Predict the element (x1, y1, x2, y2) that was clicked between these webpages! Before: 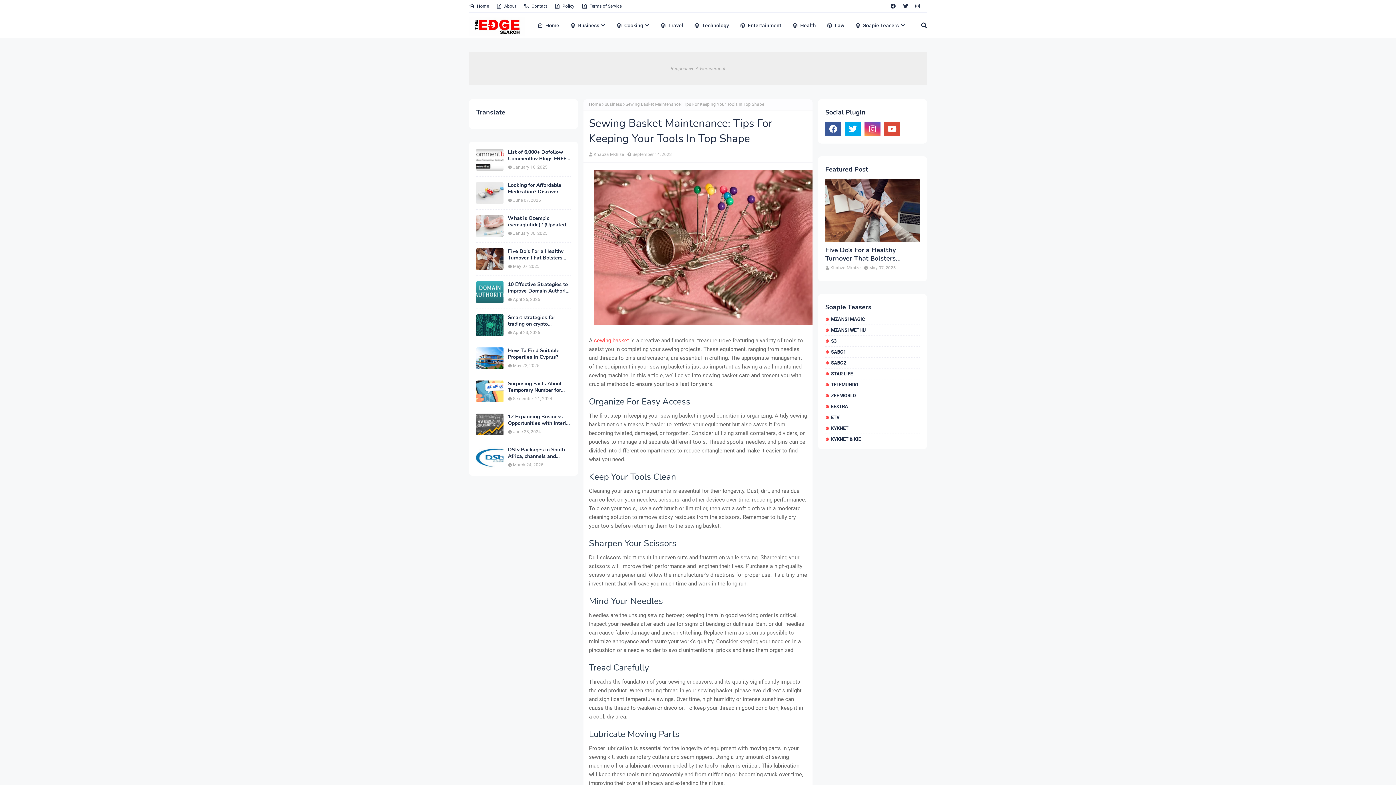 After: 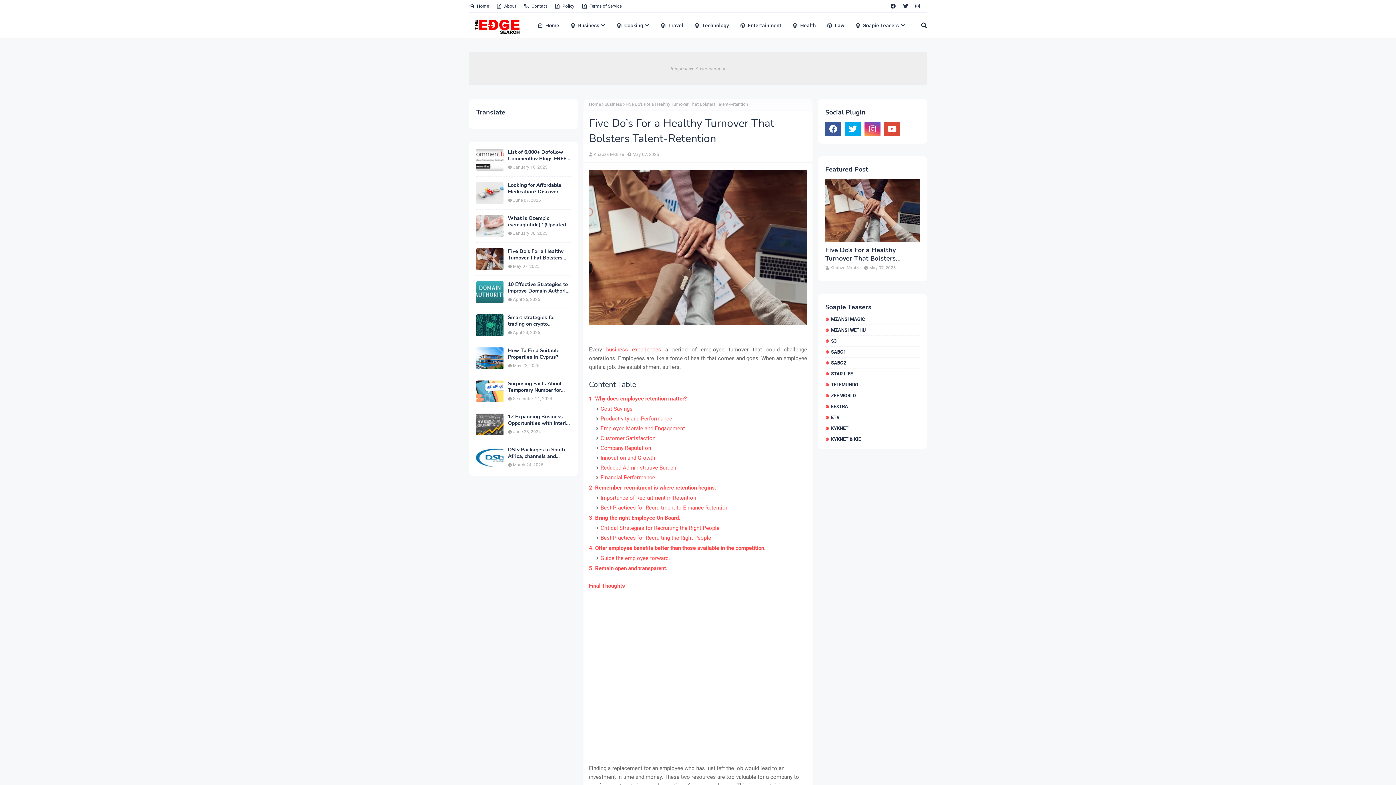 Action: bbox: (825, 178, 920, 242)